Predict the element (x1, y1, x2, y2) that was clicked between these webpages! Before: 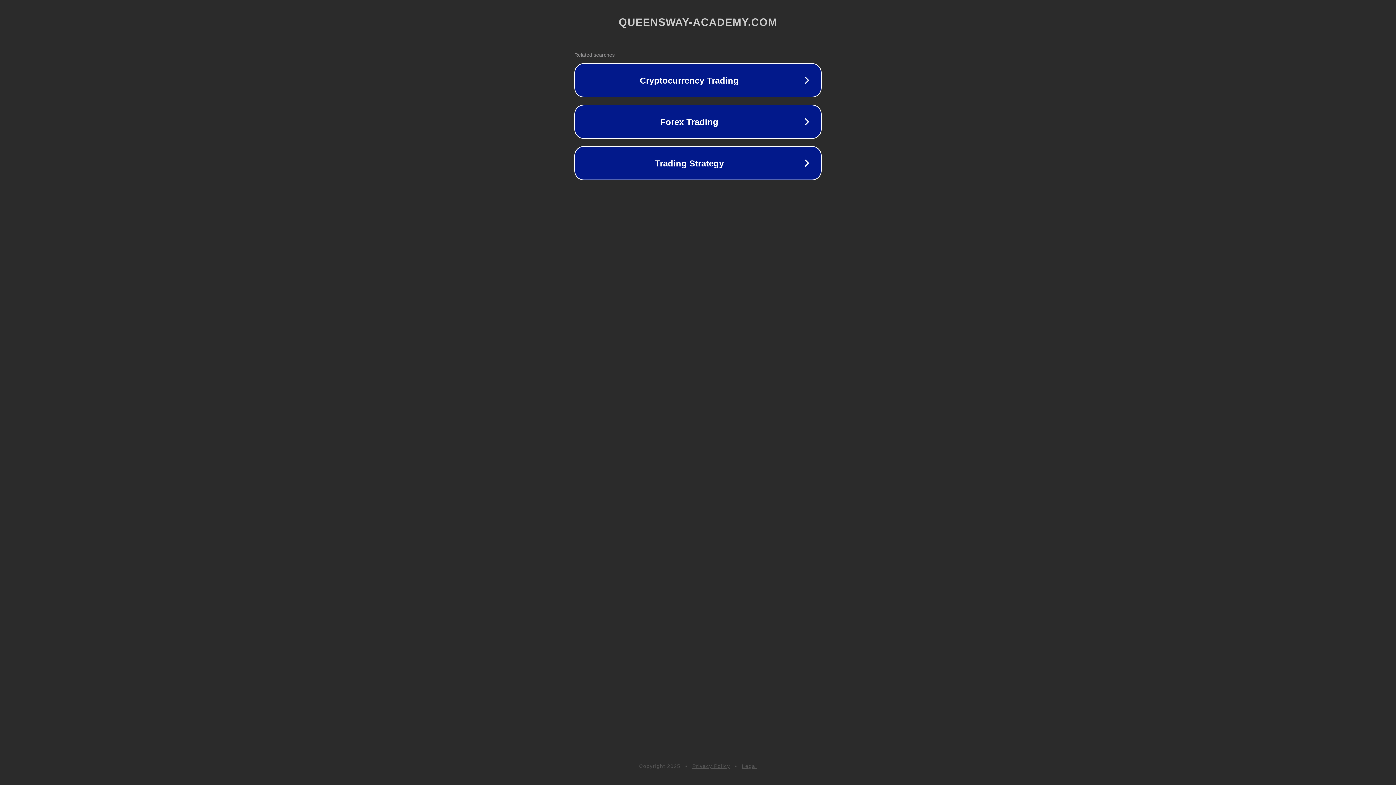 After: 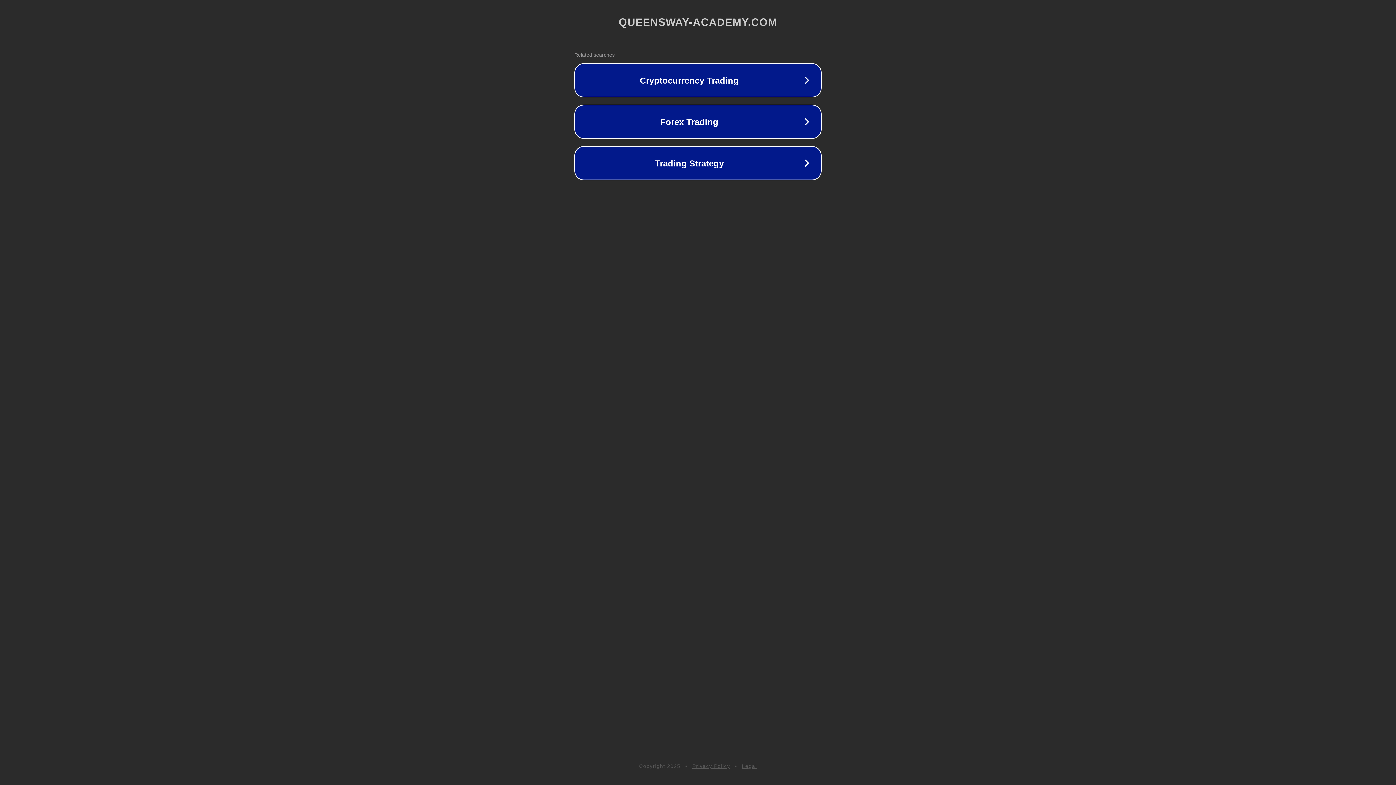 Action: label: Legal bbox: (742, 763, 757, 769)